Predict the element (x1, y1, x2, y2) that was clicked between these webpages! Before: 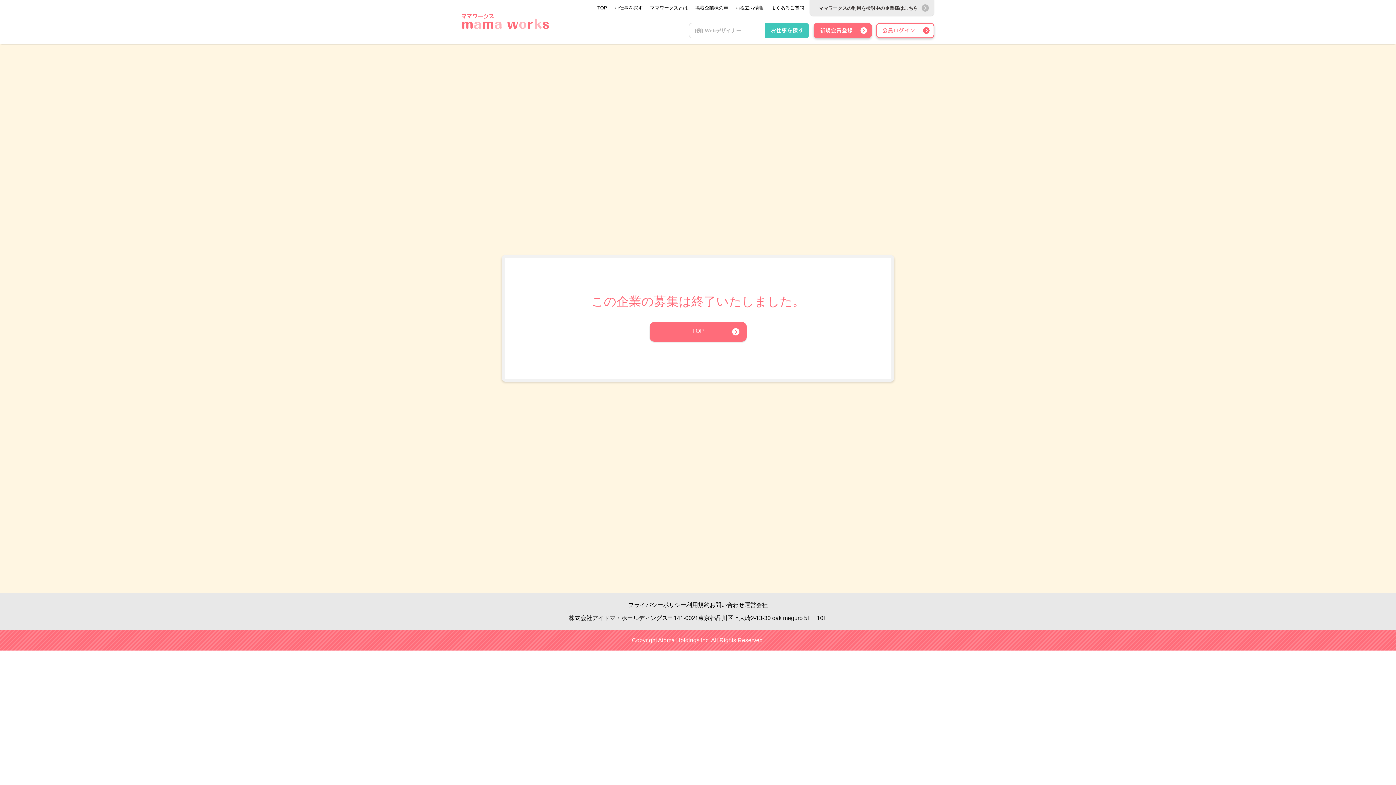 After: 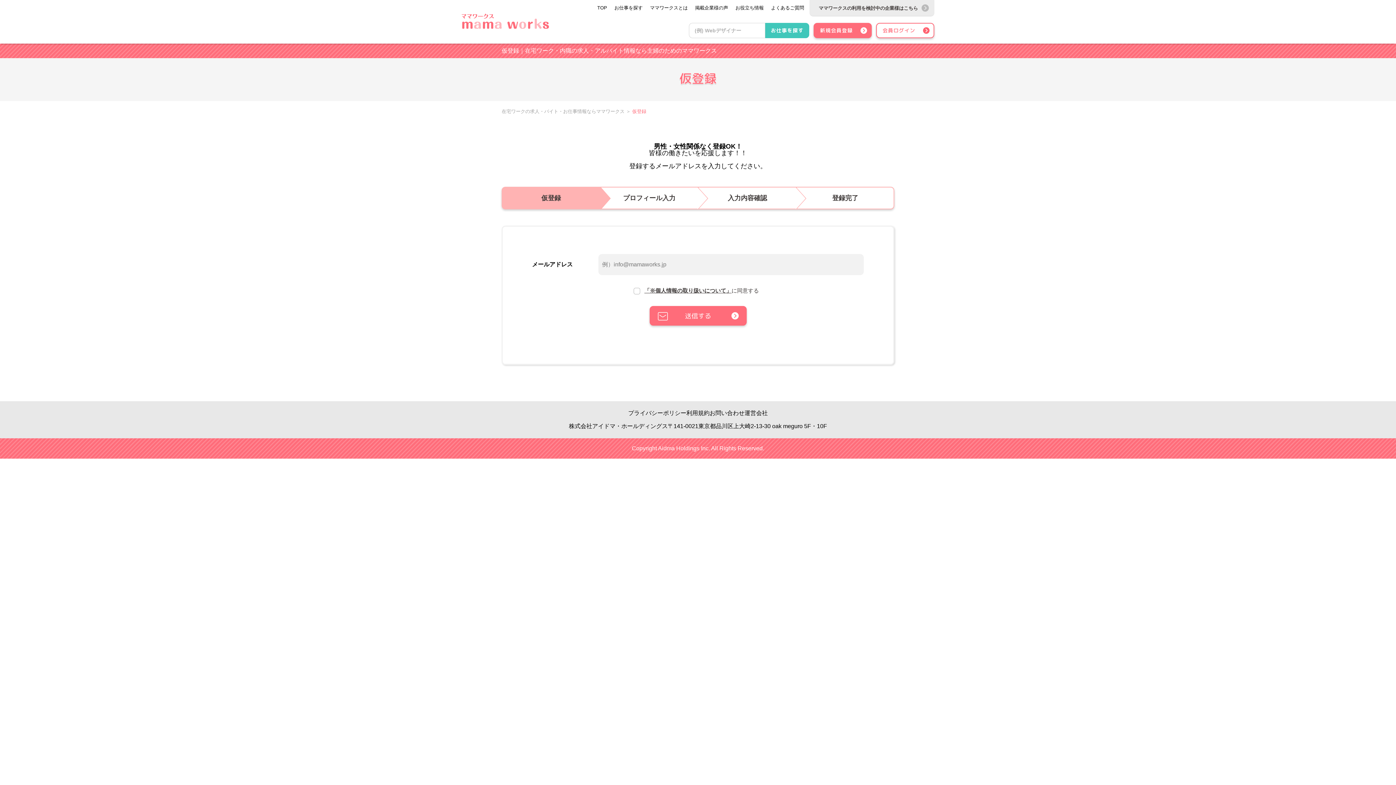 Action: bbox: (813, 22, 872, 38) label: 新規会員登録